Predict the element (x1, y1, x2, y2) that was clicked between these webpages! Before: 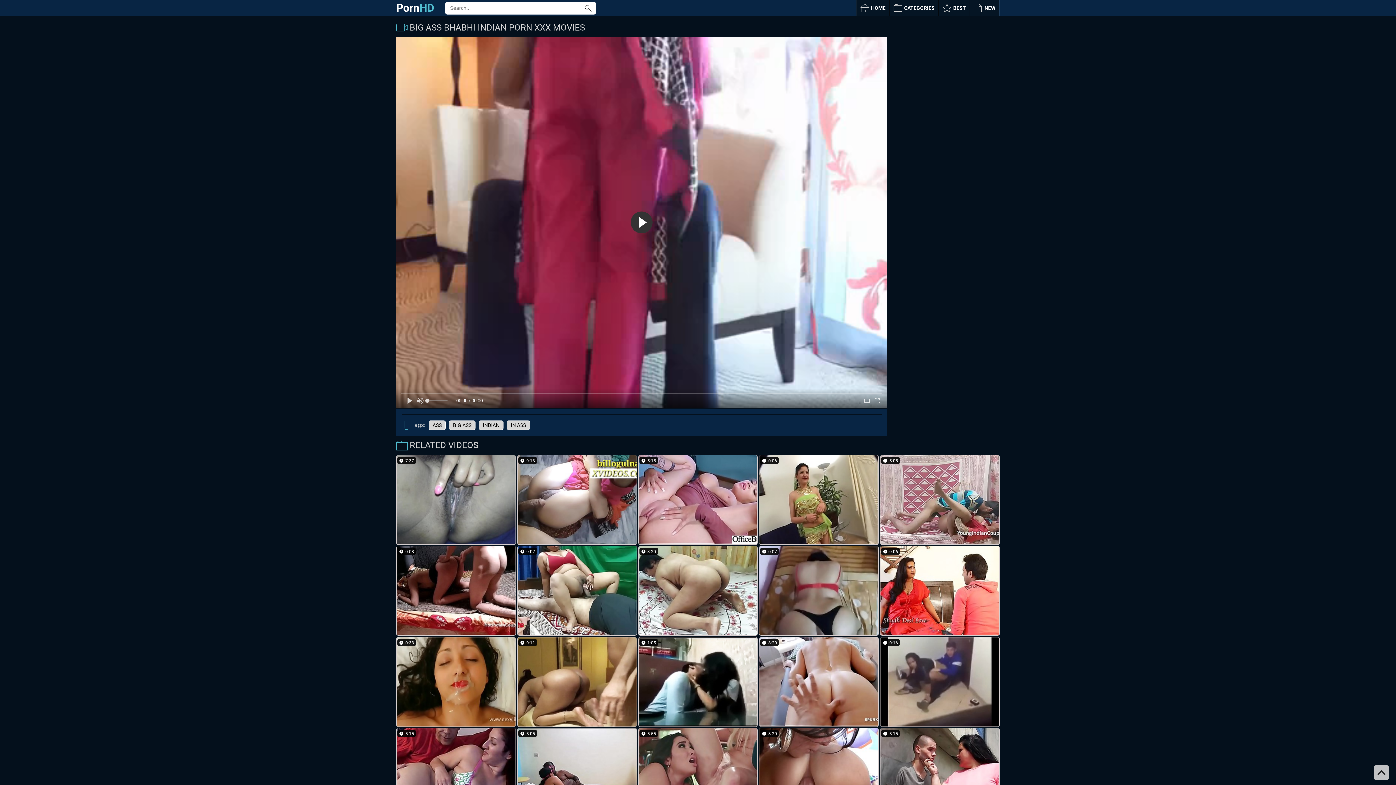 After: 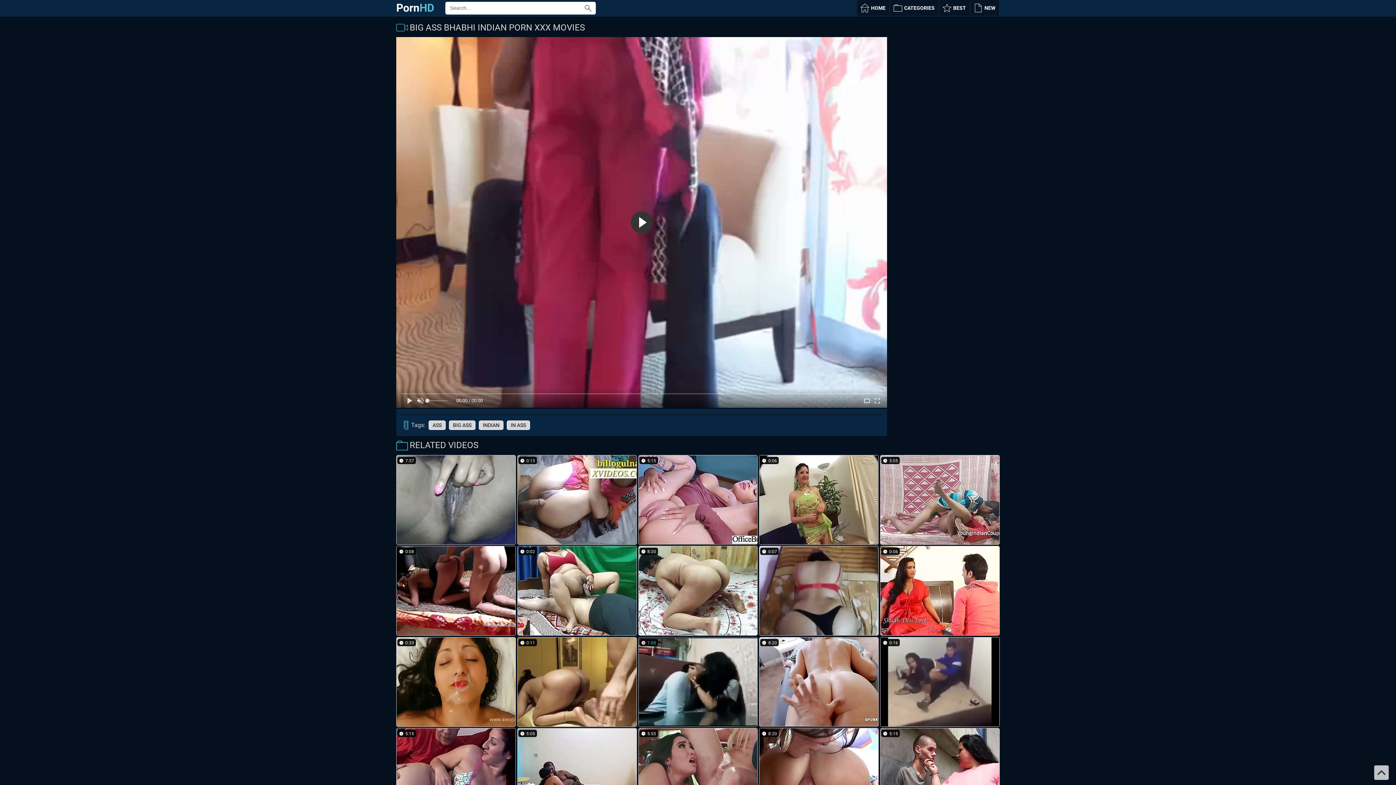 Action: bbox: (638, 637, 757, 727)